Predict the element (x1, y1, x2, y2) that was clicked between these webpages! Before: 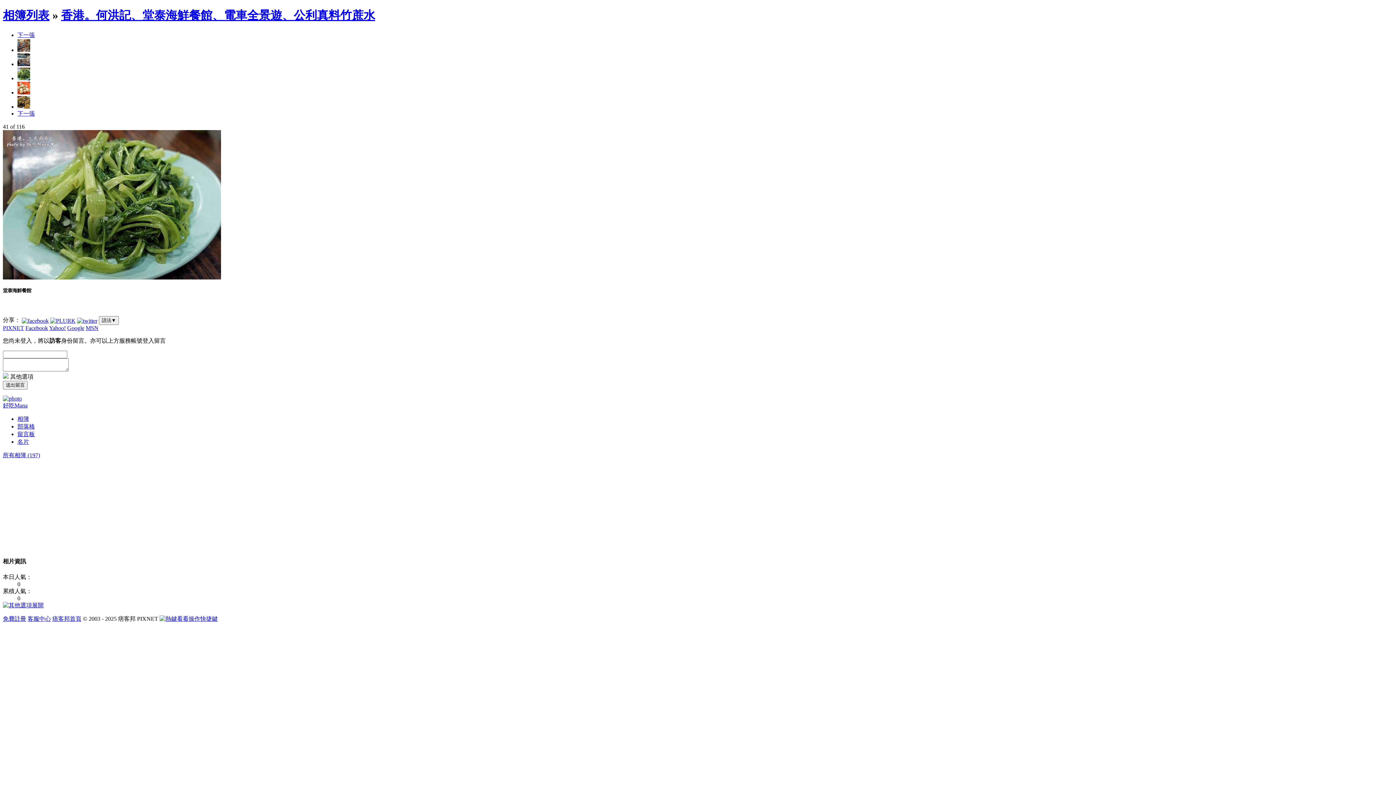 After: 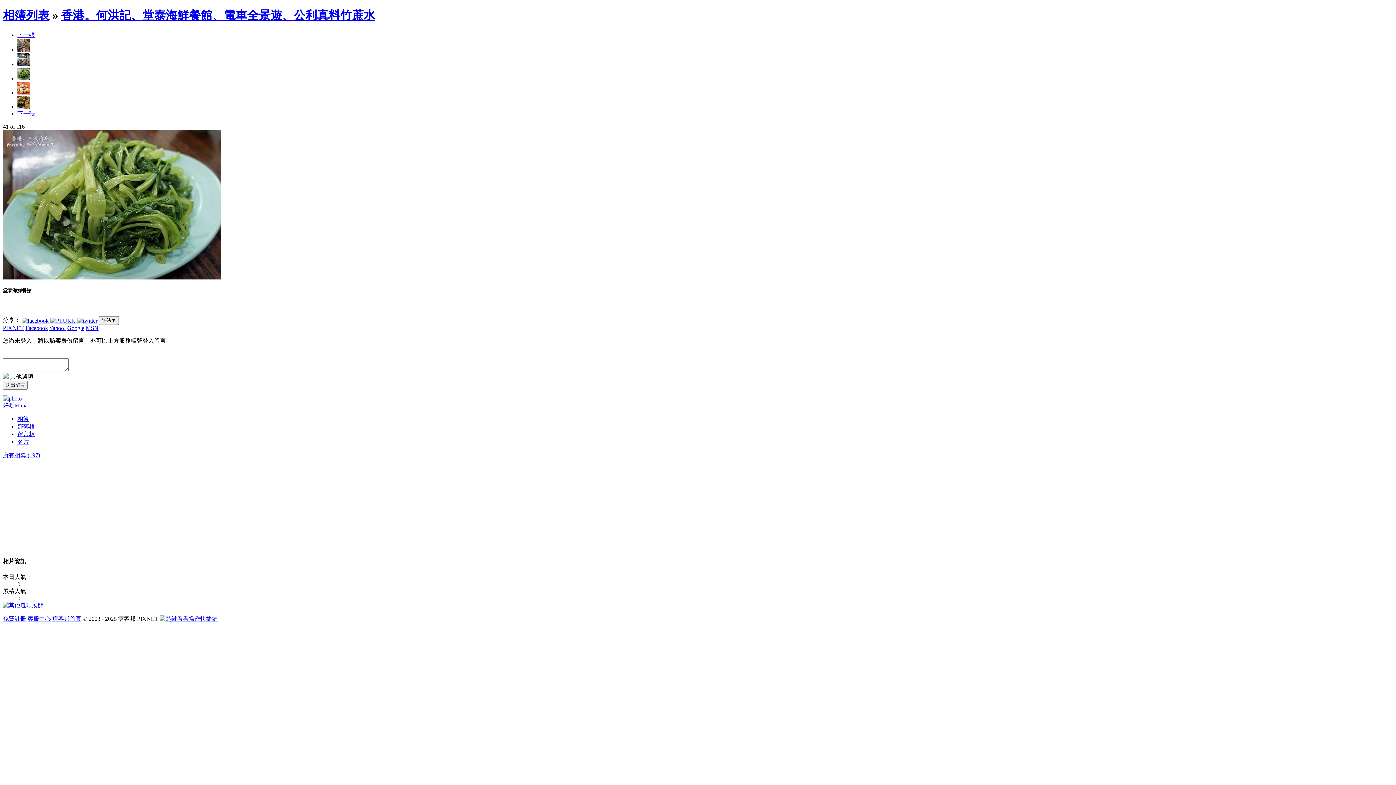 Action: bbox: (67, 325, 84, 331) label: Google